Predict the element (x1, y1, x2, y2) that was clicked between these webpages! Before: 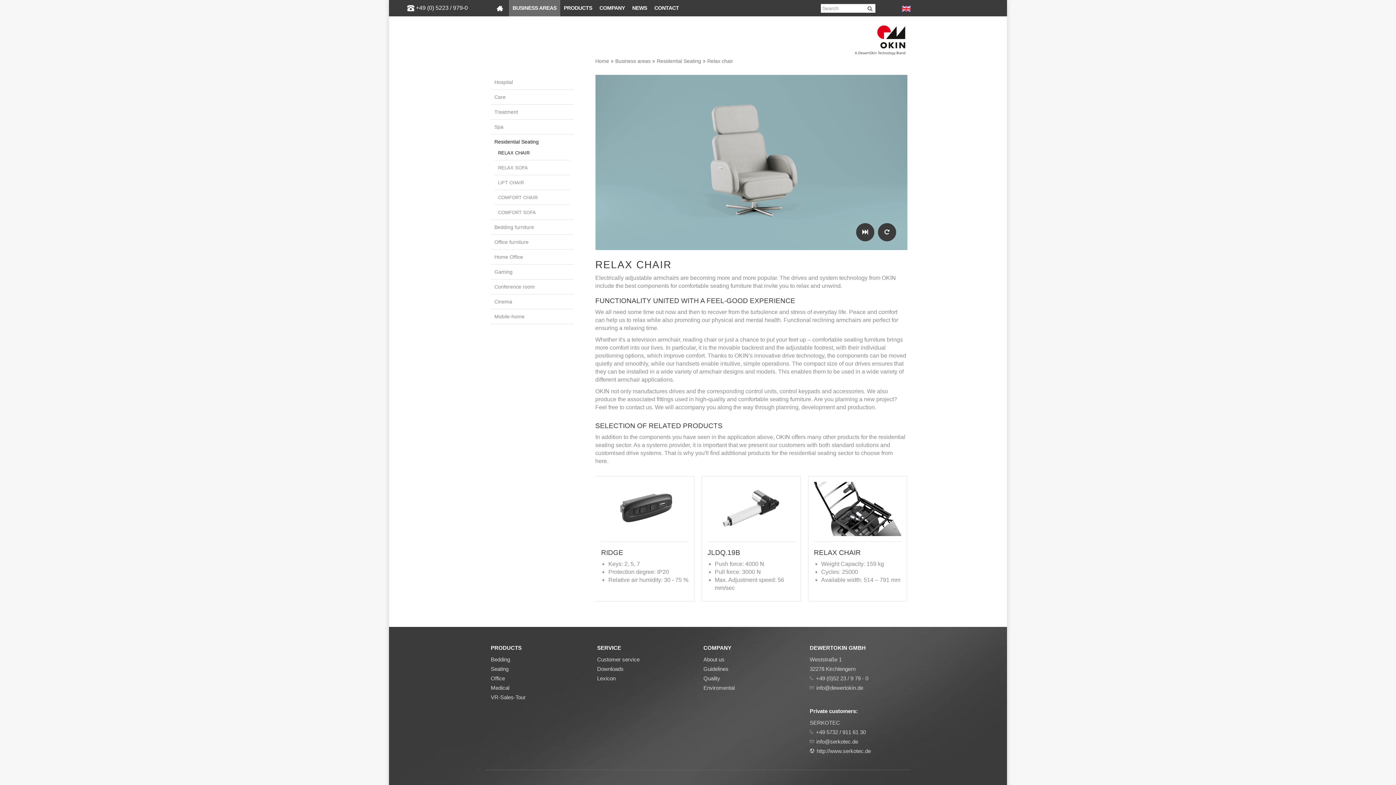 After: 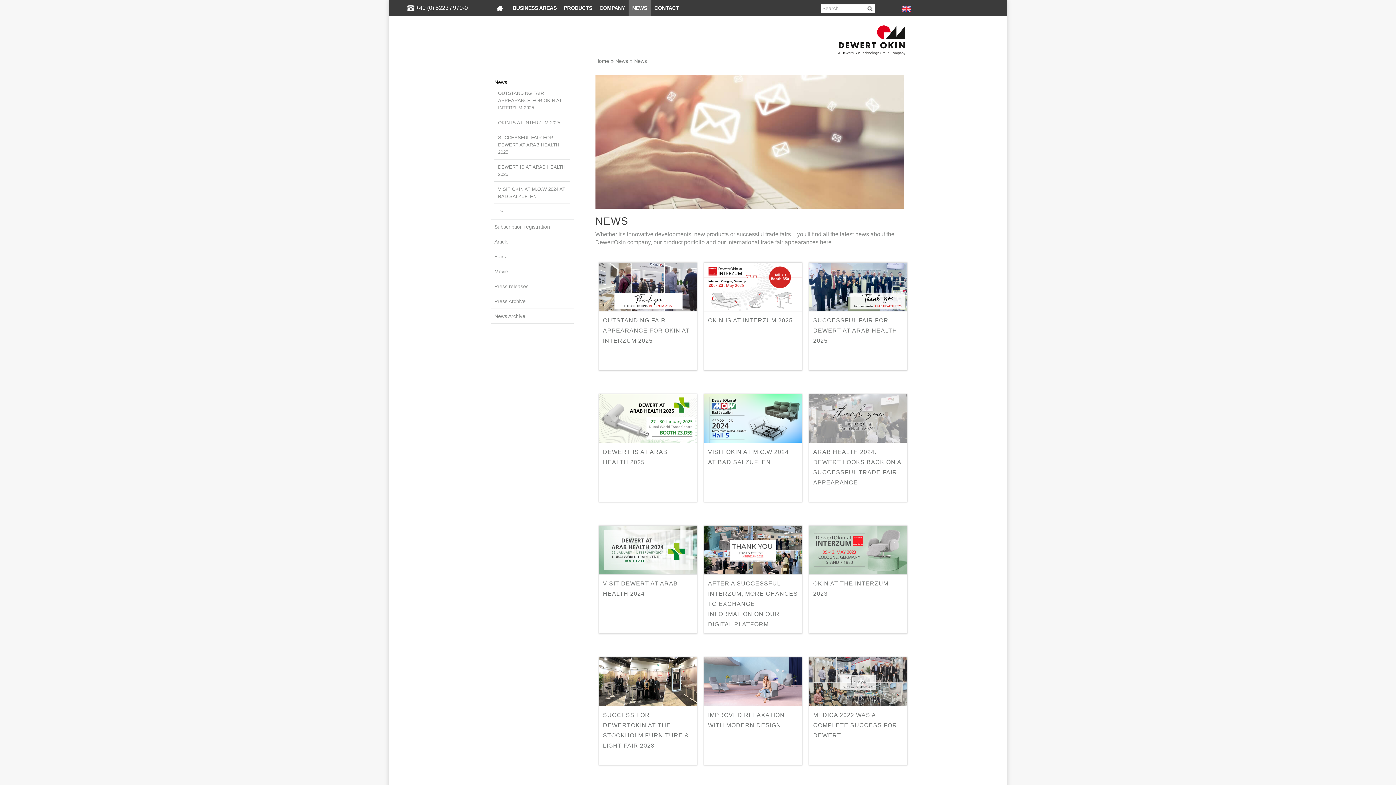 Action: label: NEWS bbox: (628, 0, 650, 16)